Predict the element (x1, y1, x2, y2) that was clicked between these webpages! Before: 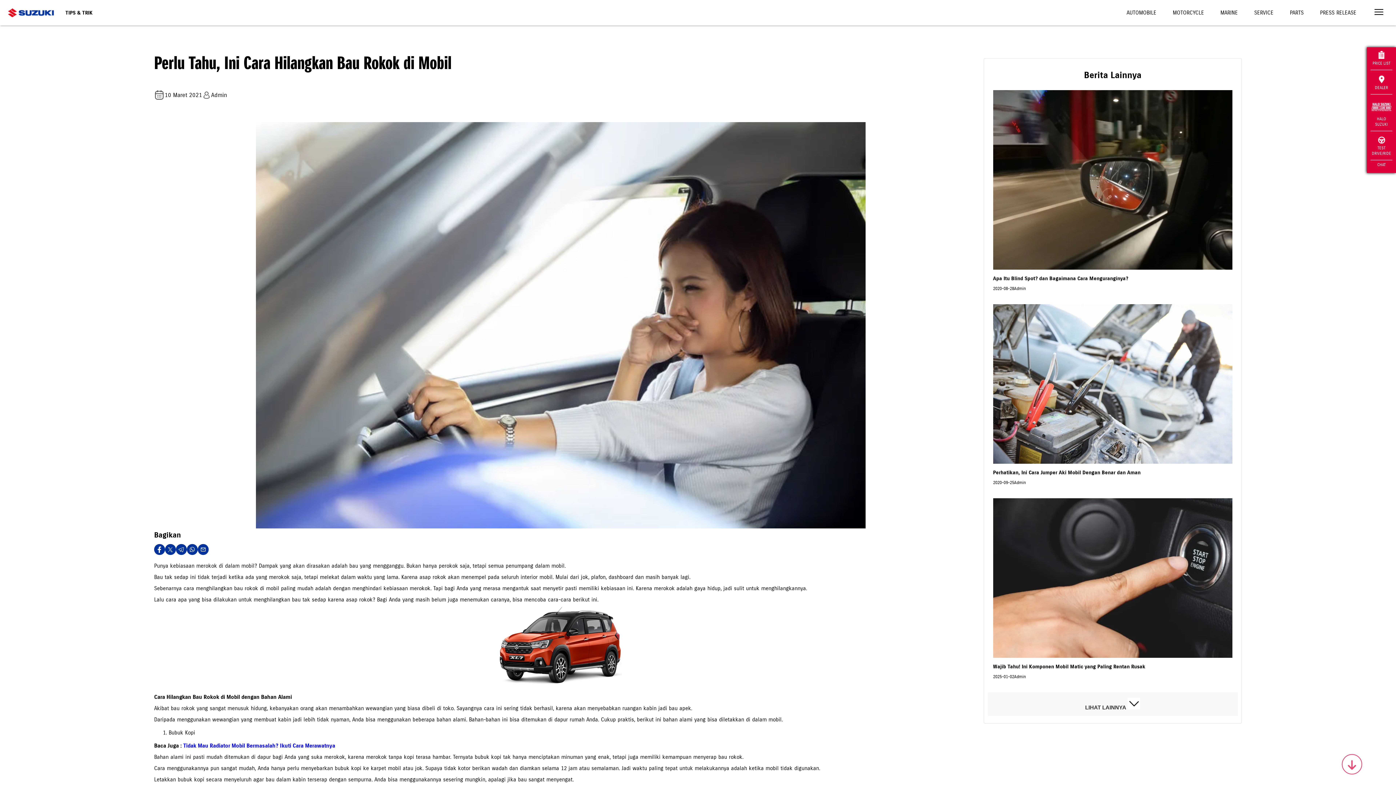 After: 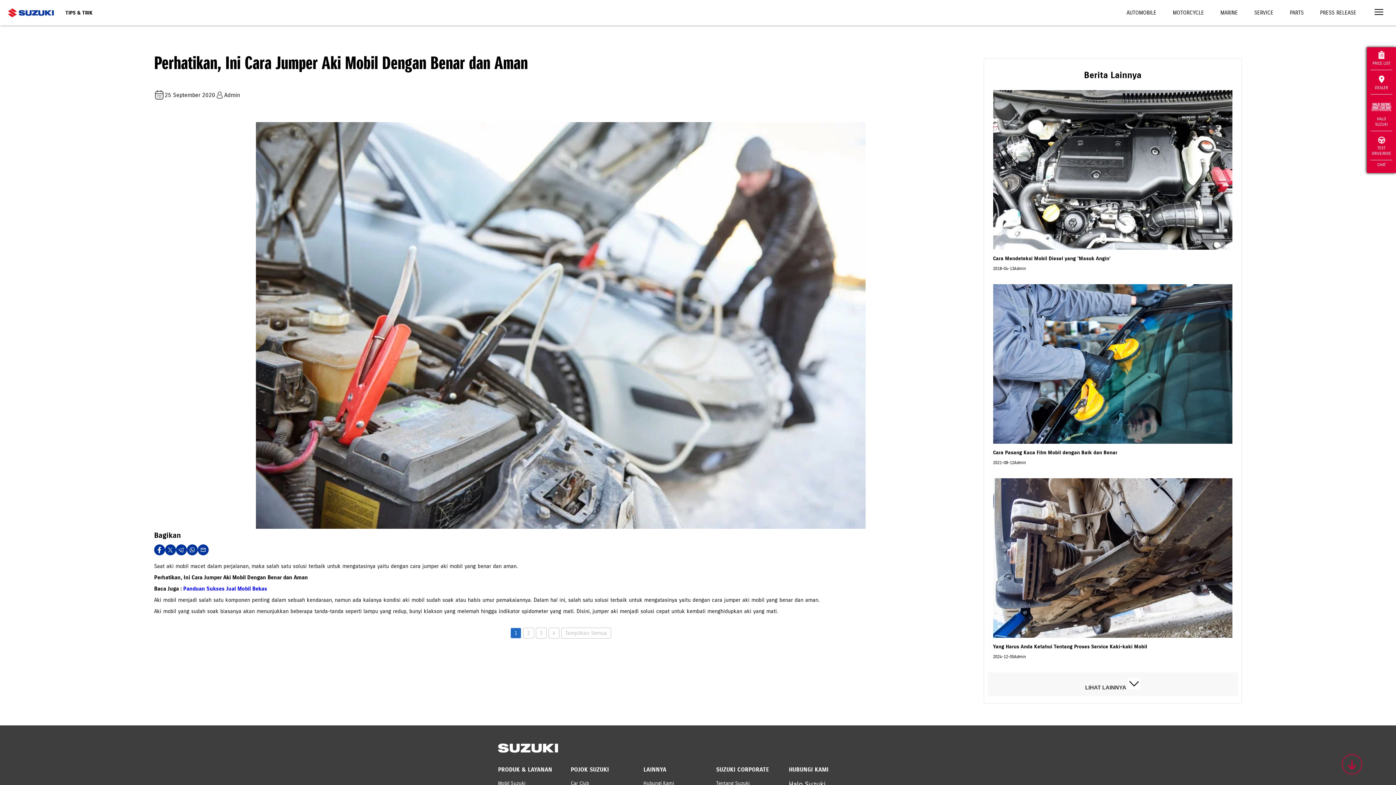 Action: label: Perhatikan, Ini Cara Jumper Aki Mobil Dengan Benar dan Aman bbox: (993, 469, 1140, 476)